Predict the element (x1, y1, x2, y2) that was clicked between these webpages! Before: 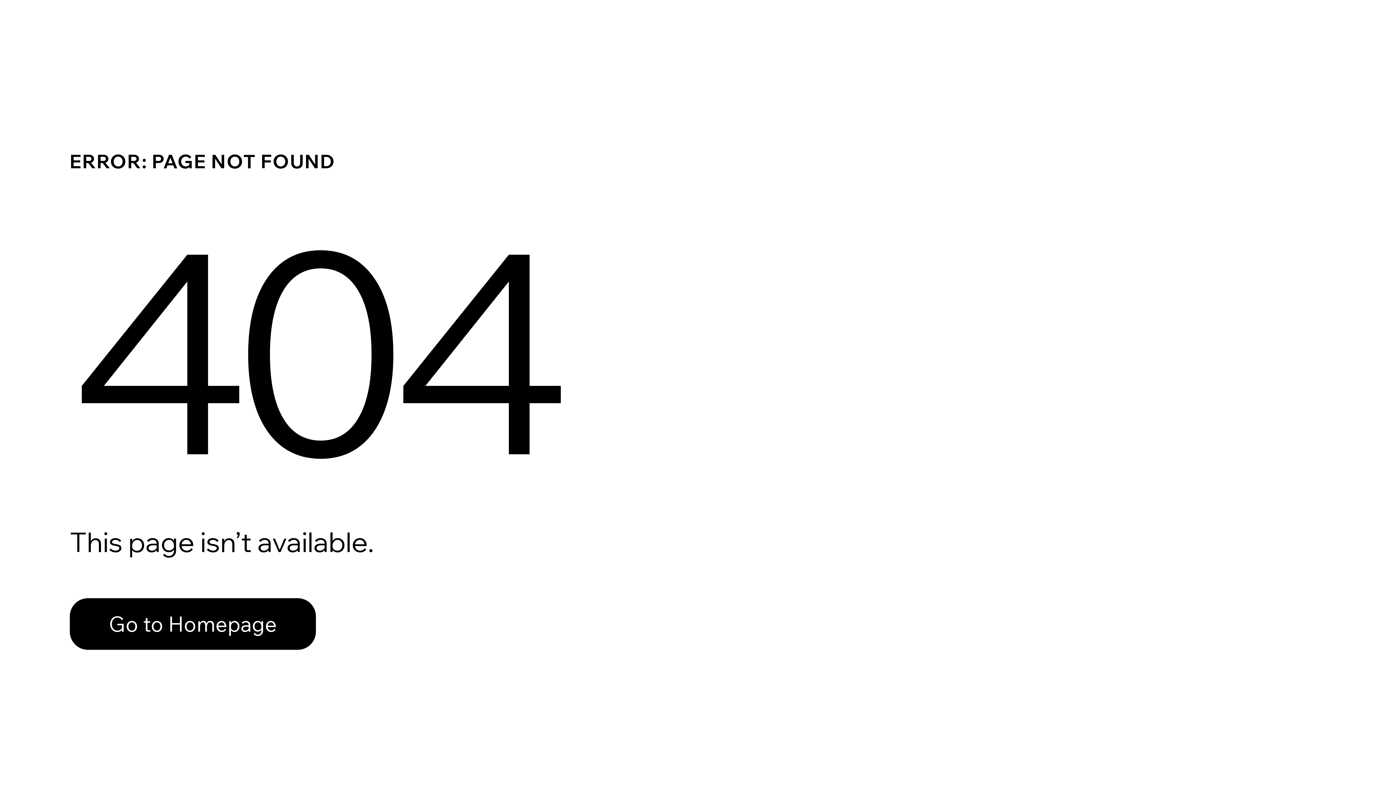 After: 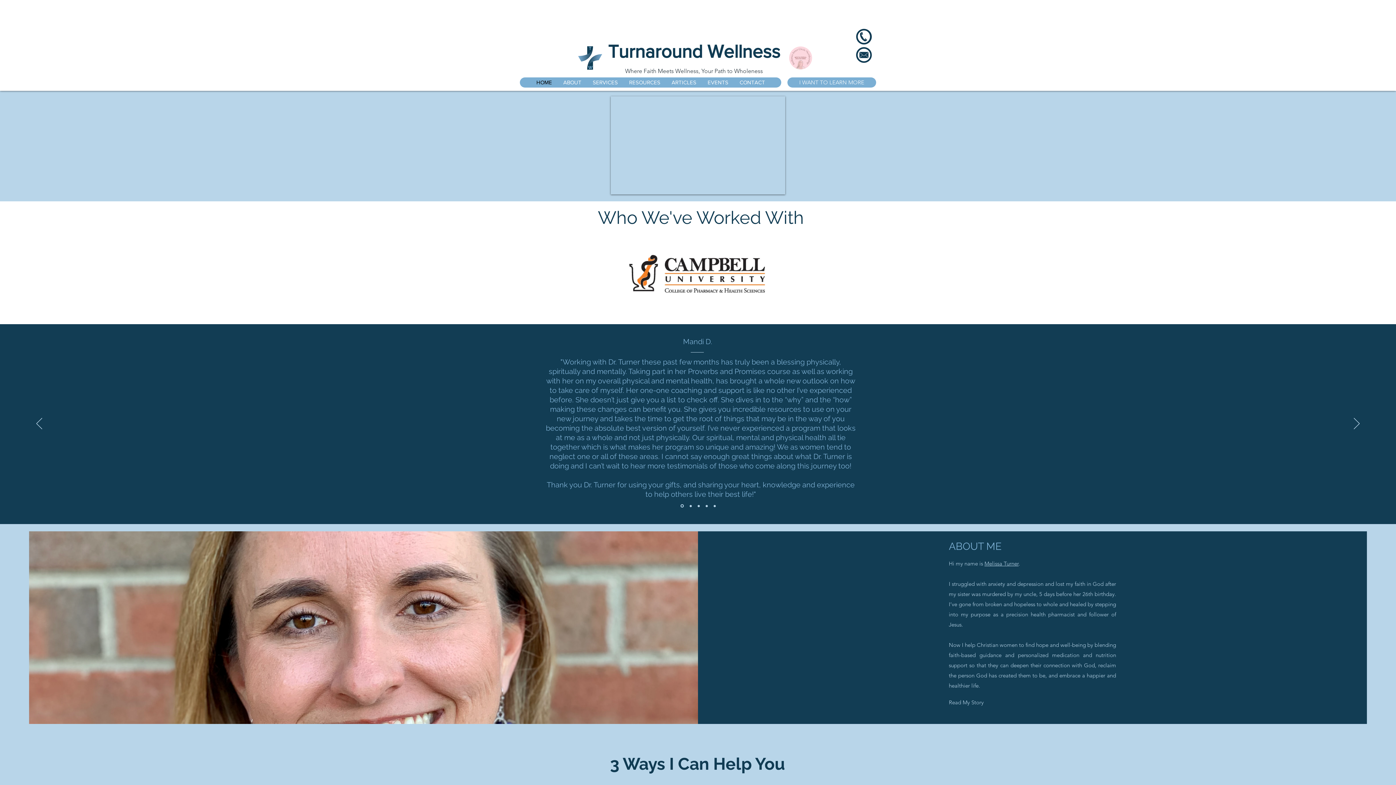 Action: bbox: (69, 582, 768, 659) label: Go to Homepage